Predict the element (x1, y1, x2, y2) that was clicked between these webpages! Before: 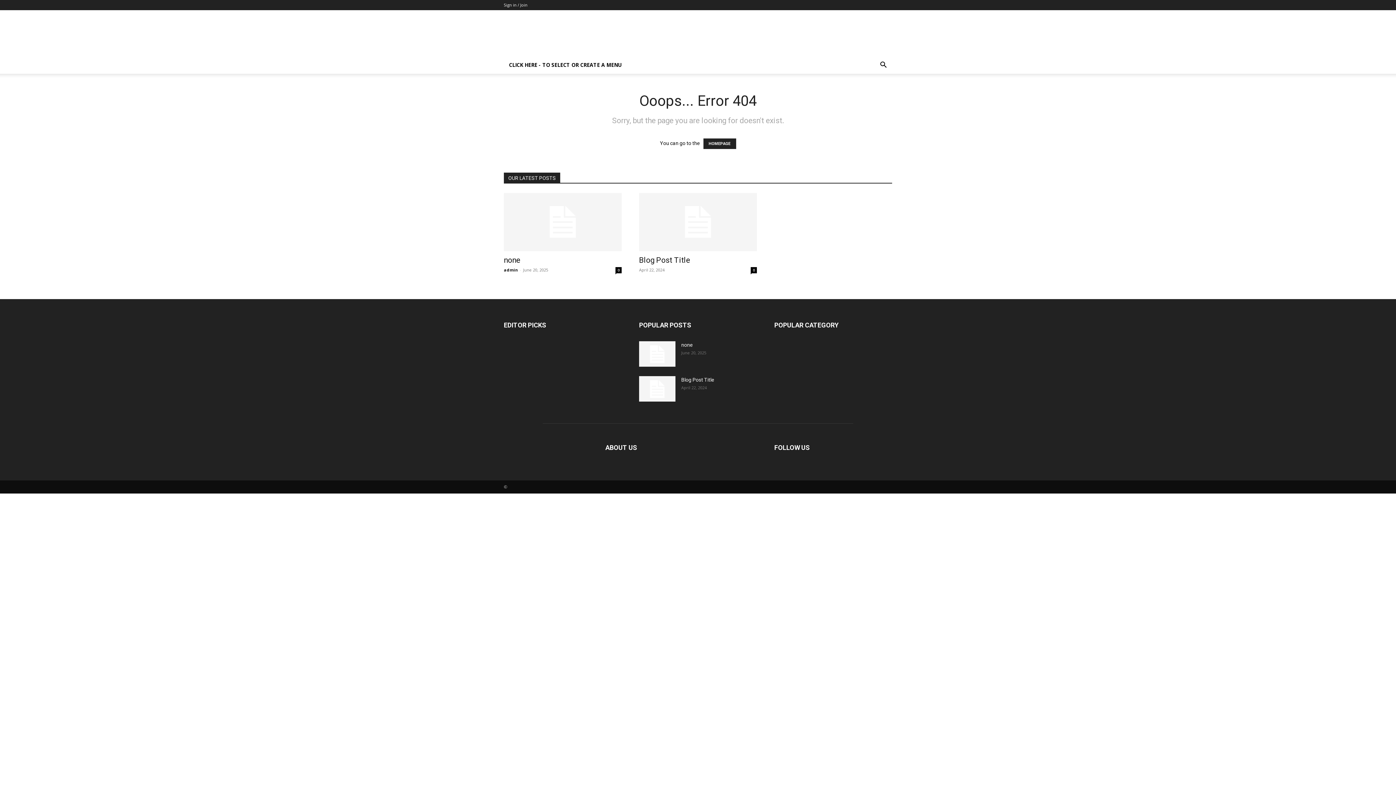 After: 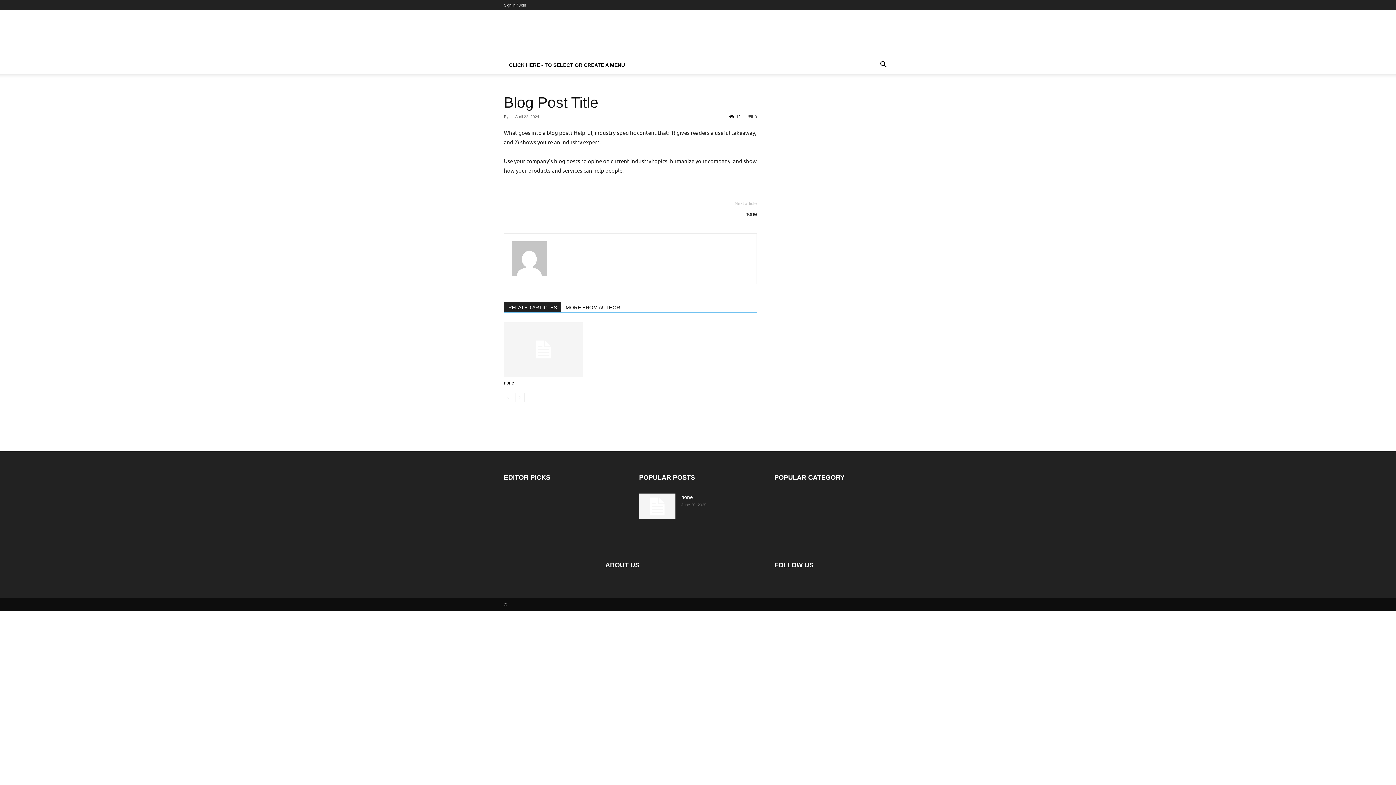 Action: bbox: (639, 193, 757, 251)